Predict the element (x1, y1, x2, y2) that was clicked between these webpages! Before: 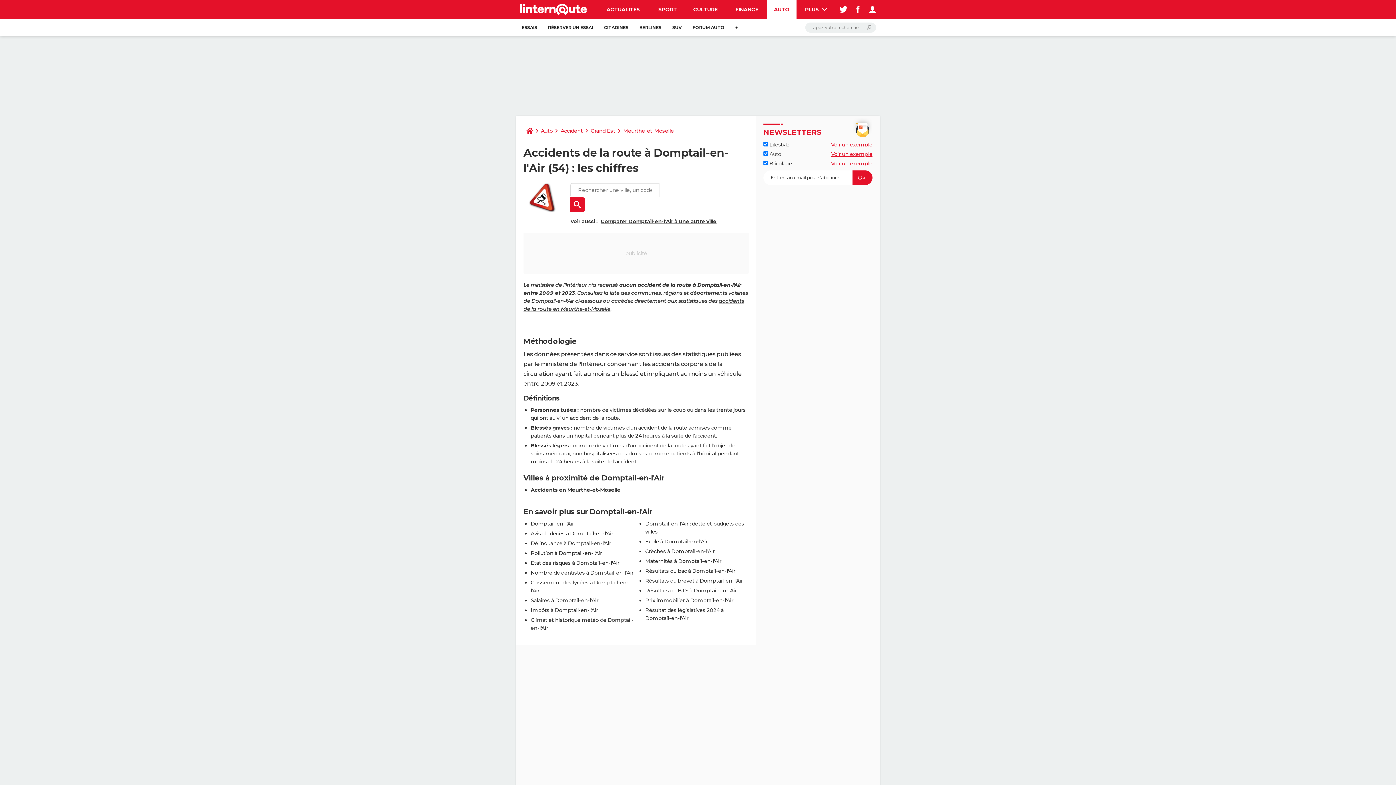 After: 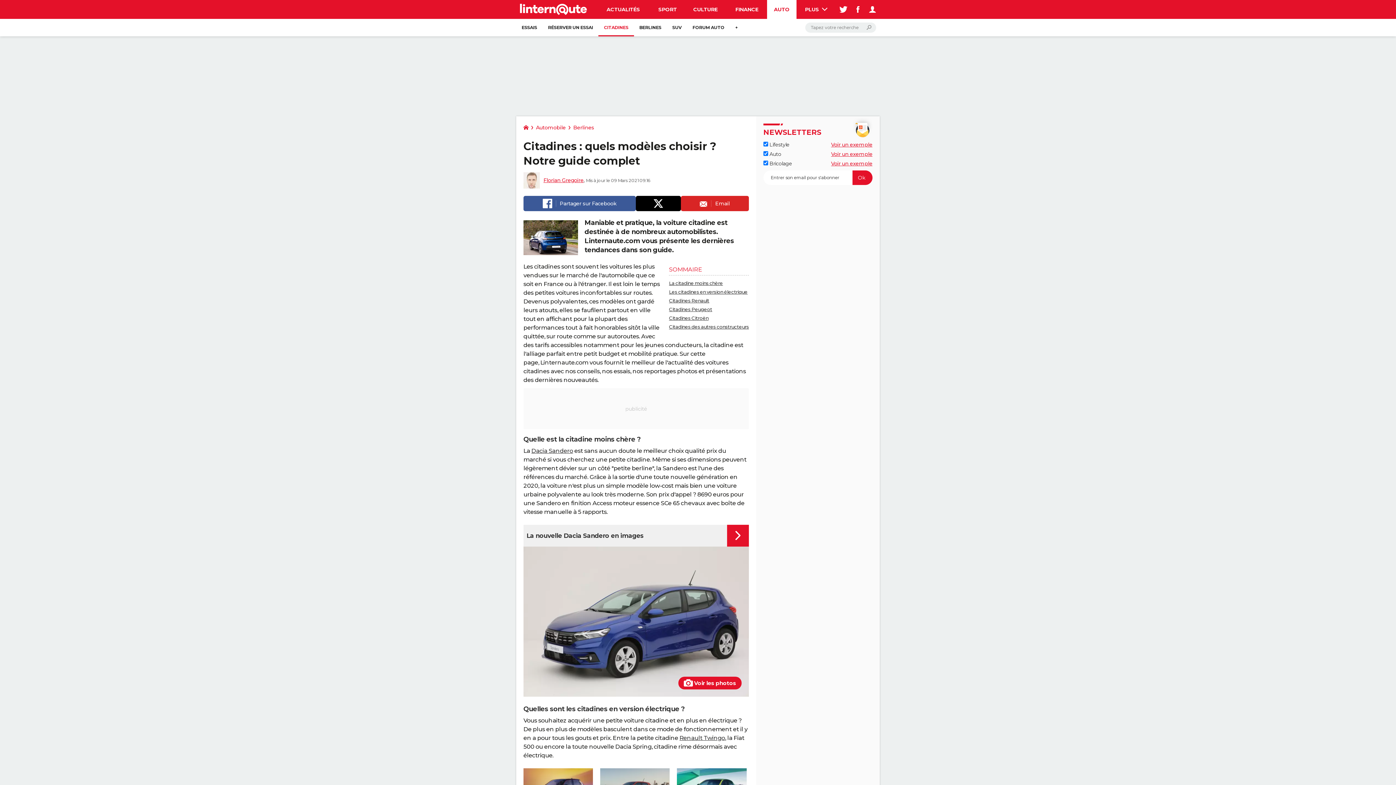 Action: label: CITADINES bbox: (598, 18, 634, 36)